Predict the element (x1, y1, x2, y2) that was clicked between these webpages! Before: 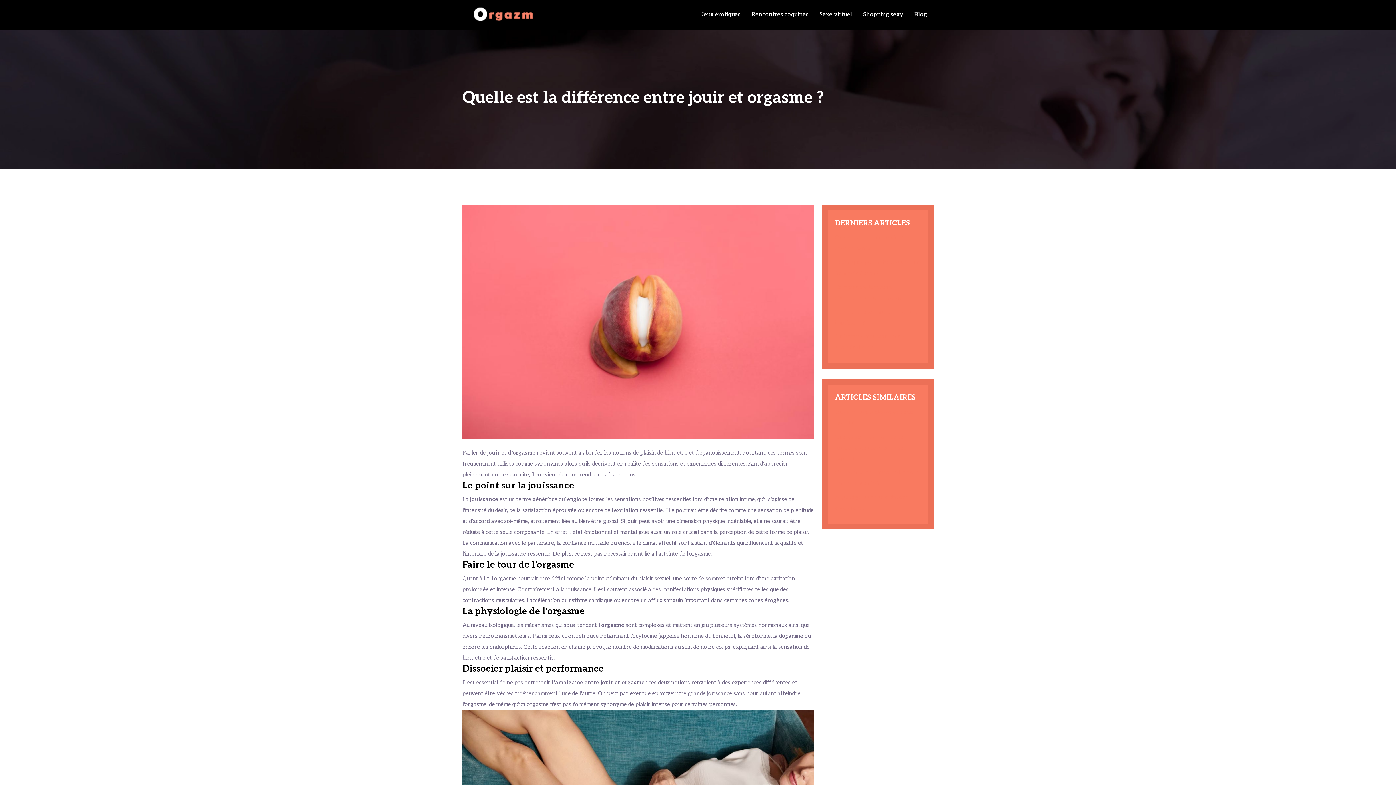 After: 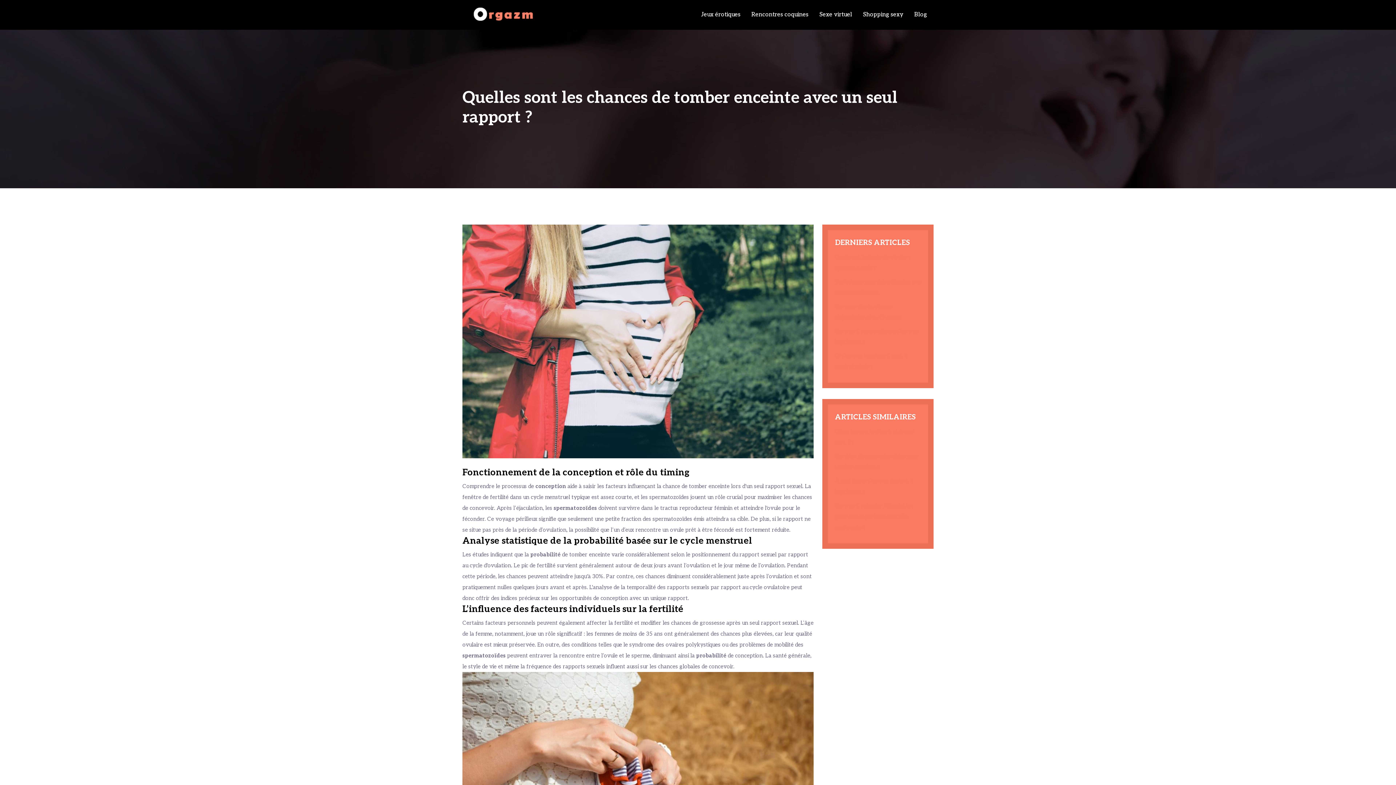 Action: bbox: (835, 433, 908, 462) label: Quelles sont les chances de tomber enceinte avec un seul rapport ?